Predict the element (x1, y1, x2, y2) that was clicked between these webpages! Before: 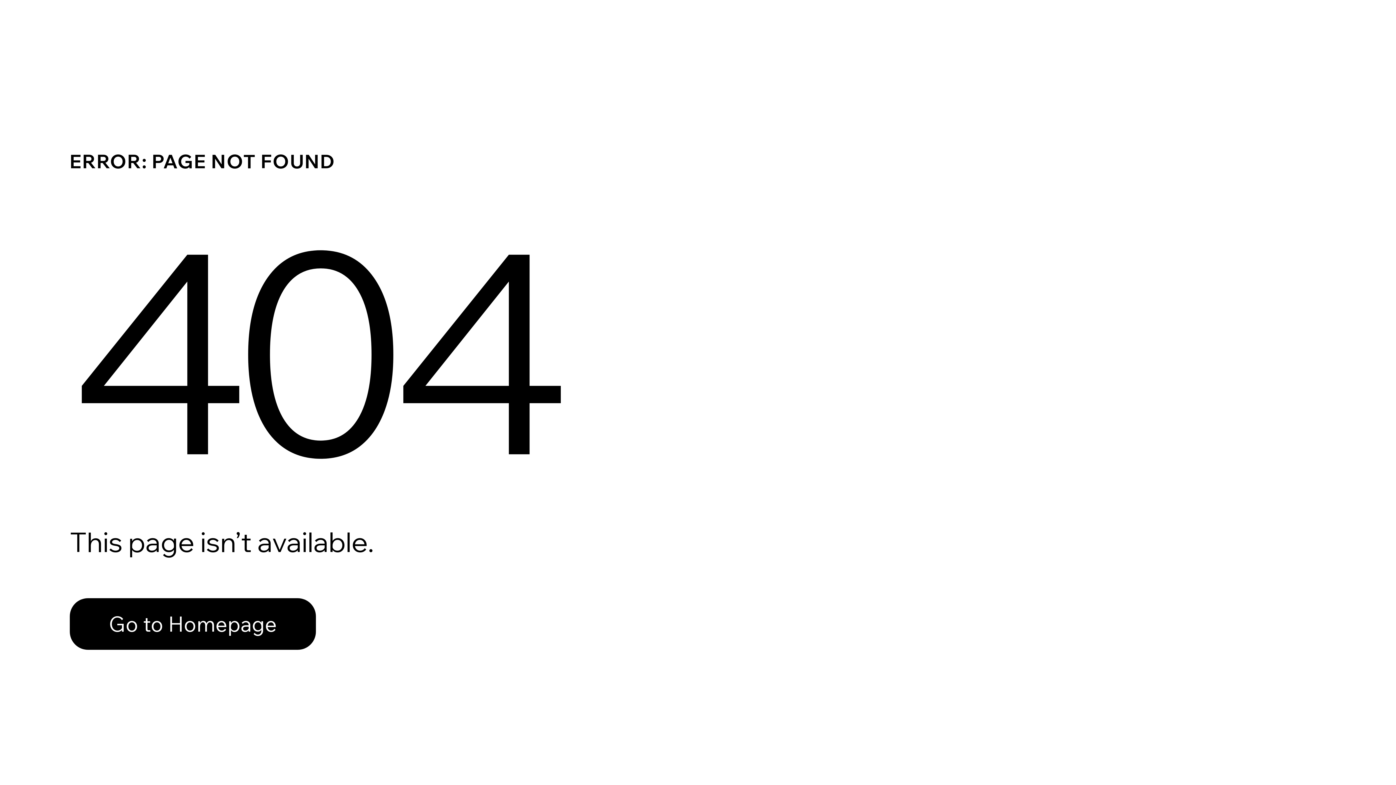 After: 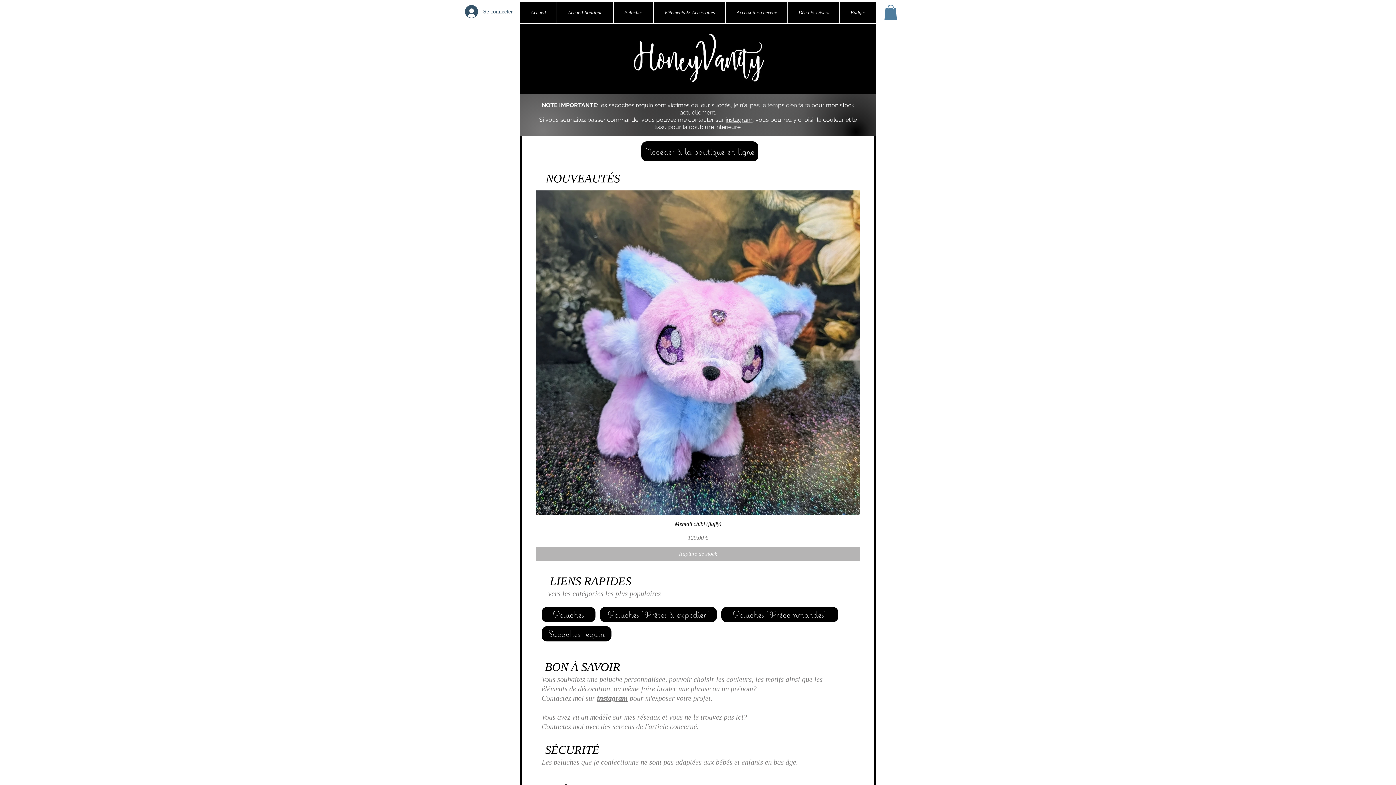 Action: bbox: (69, 582, 768, 659) label: Go to Homepage